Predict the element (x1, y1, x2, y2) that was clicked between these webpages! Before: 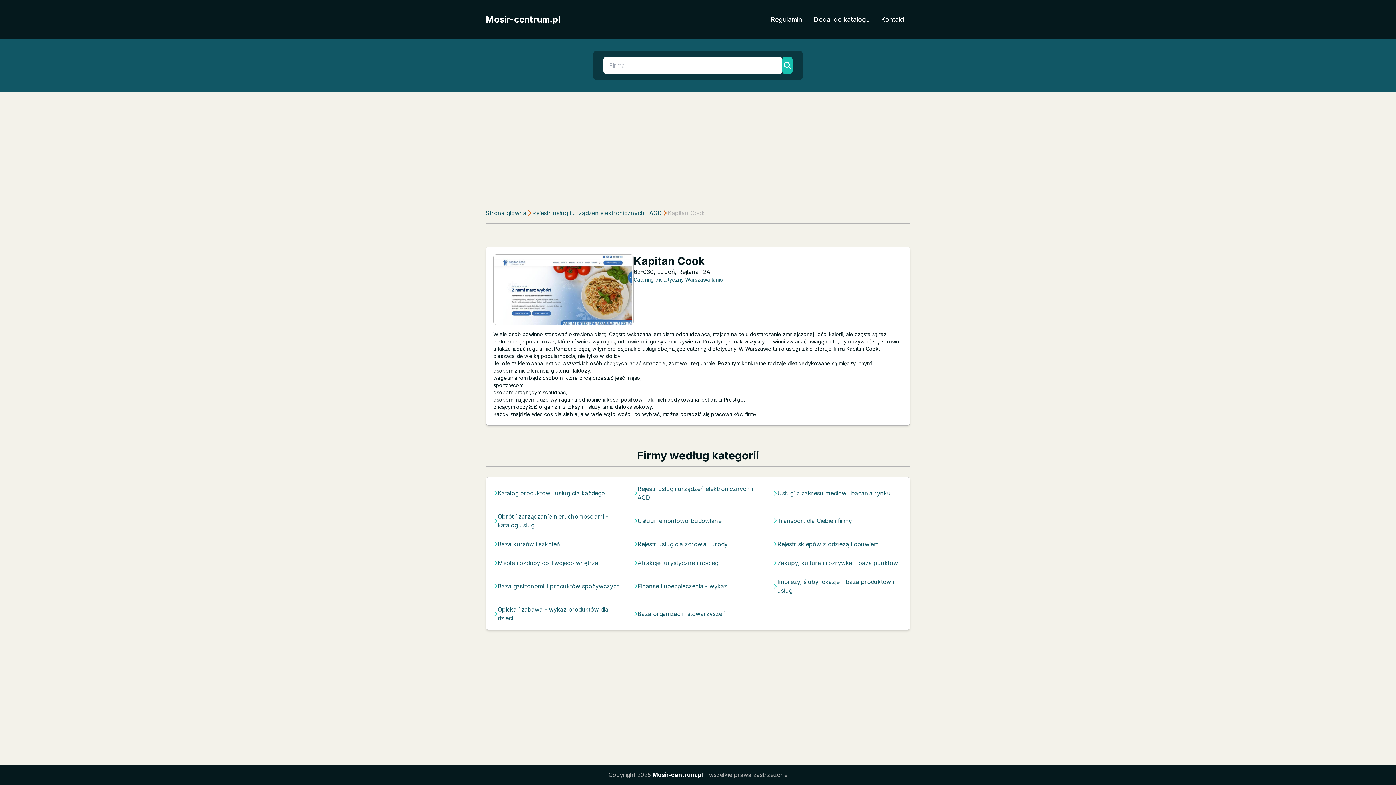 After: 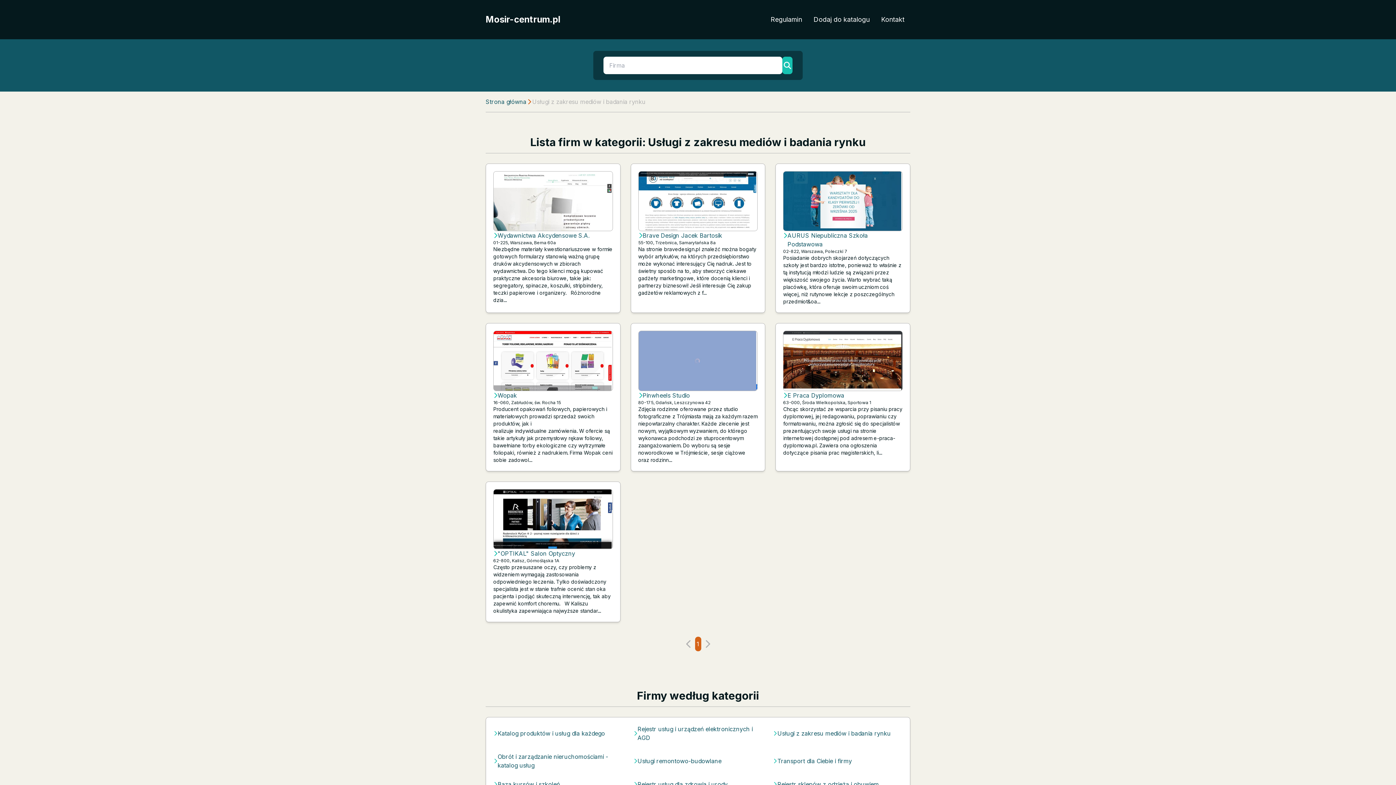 Action: label: Usługi z zakresu mediów i badania rynku bbox: (777, 489, 891, 497)